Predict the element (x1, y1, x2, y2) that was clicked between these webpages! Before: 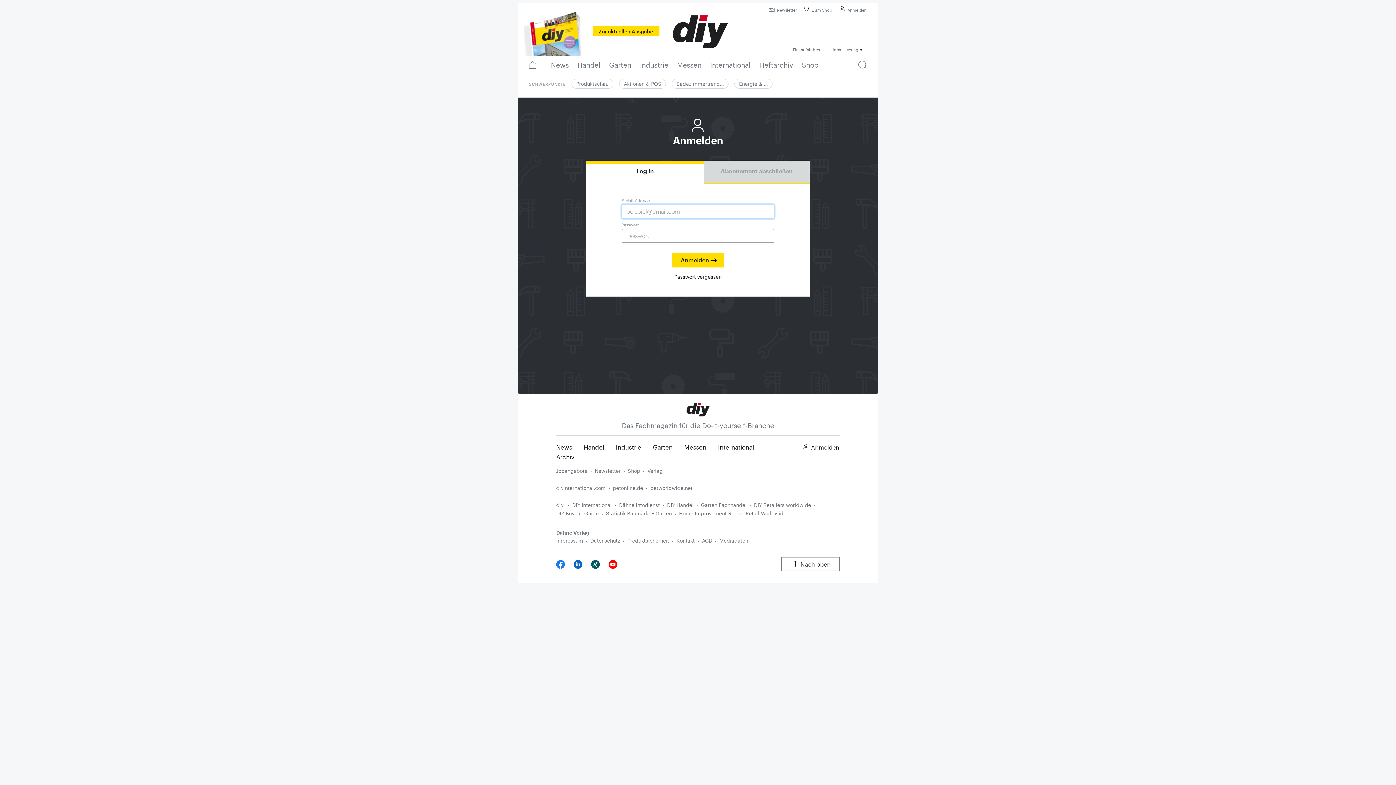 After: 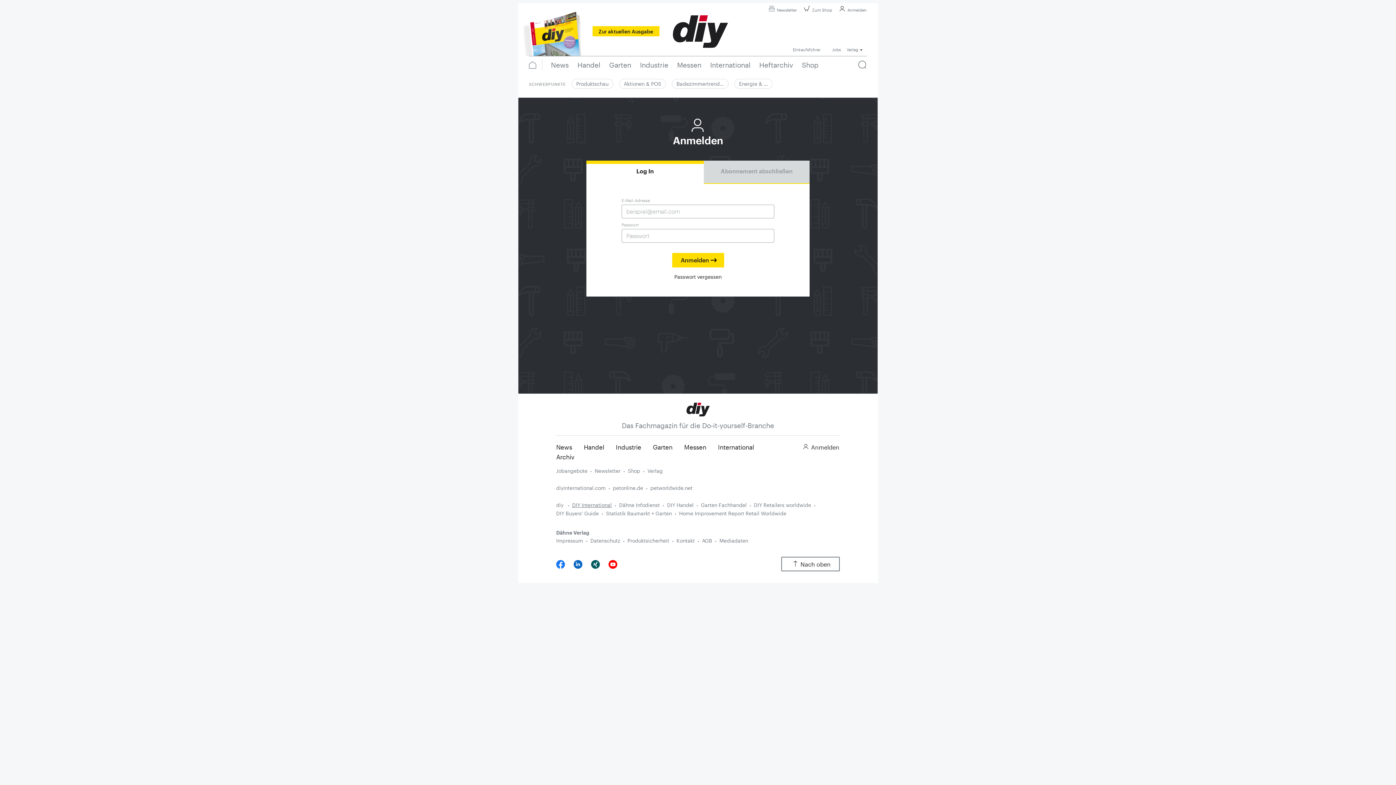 Action: bbox: (572, 502, 612, 508) label: DIY International